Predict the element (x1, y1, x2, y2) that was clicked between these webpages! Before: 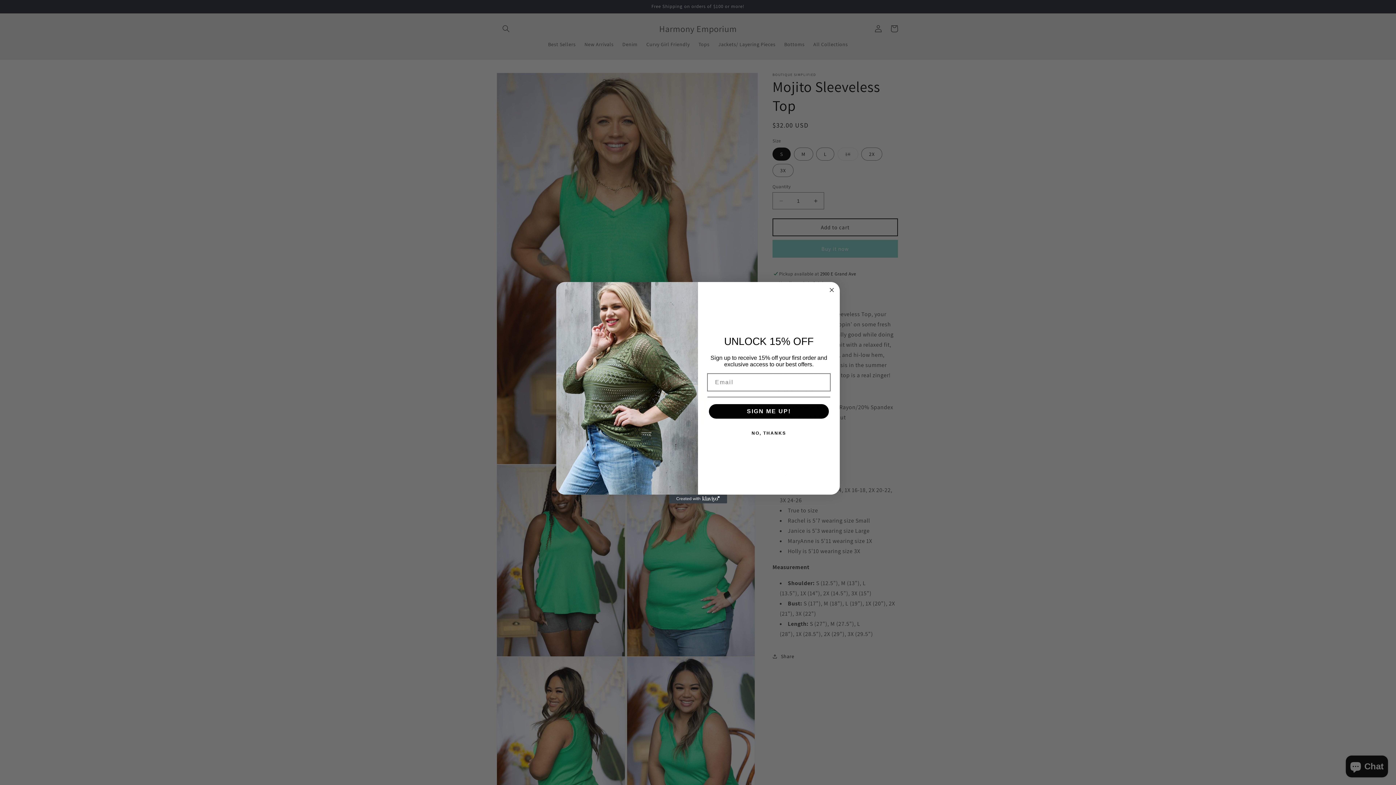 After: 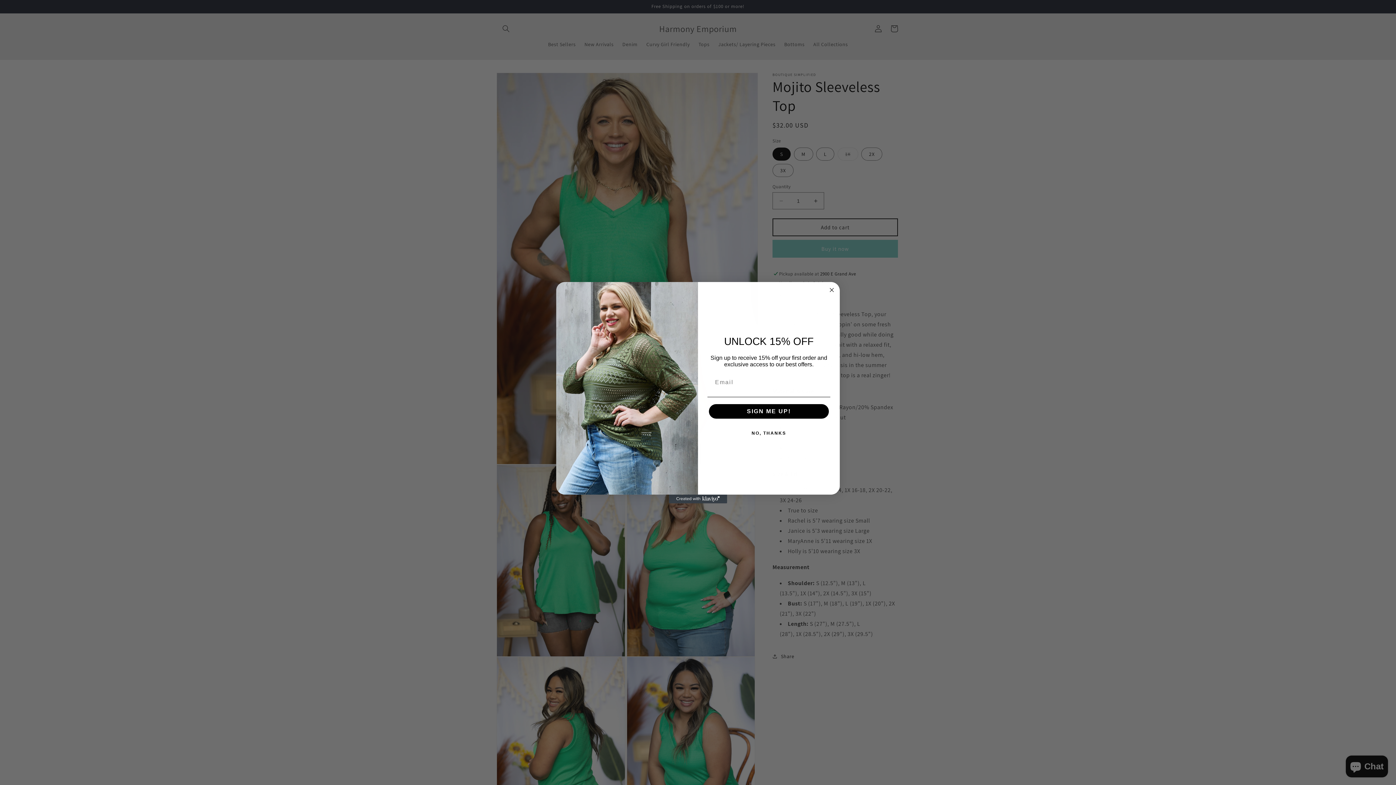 Action: label: Created with Klaviyo - opens in a new tab bbox: (669, 494, 727, 503)